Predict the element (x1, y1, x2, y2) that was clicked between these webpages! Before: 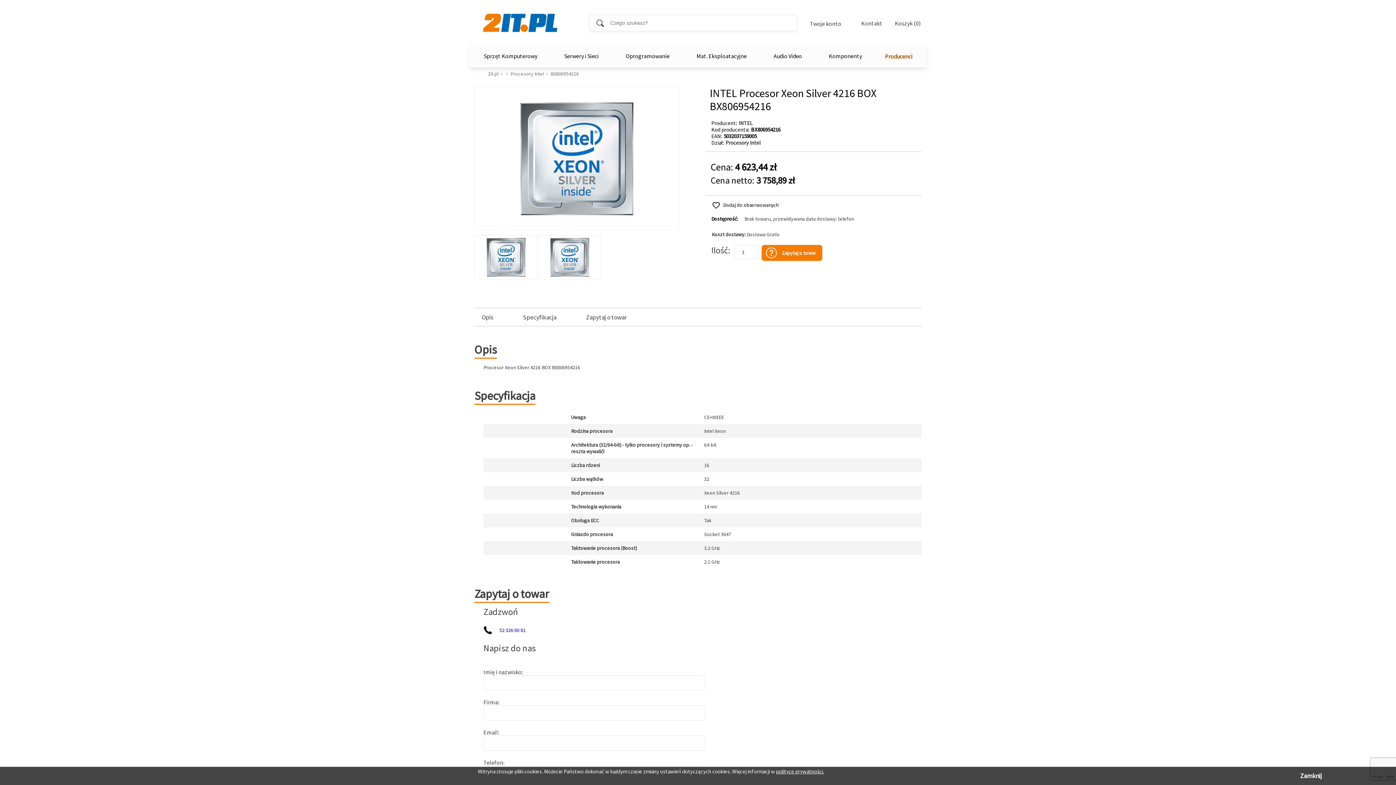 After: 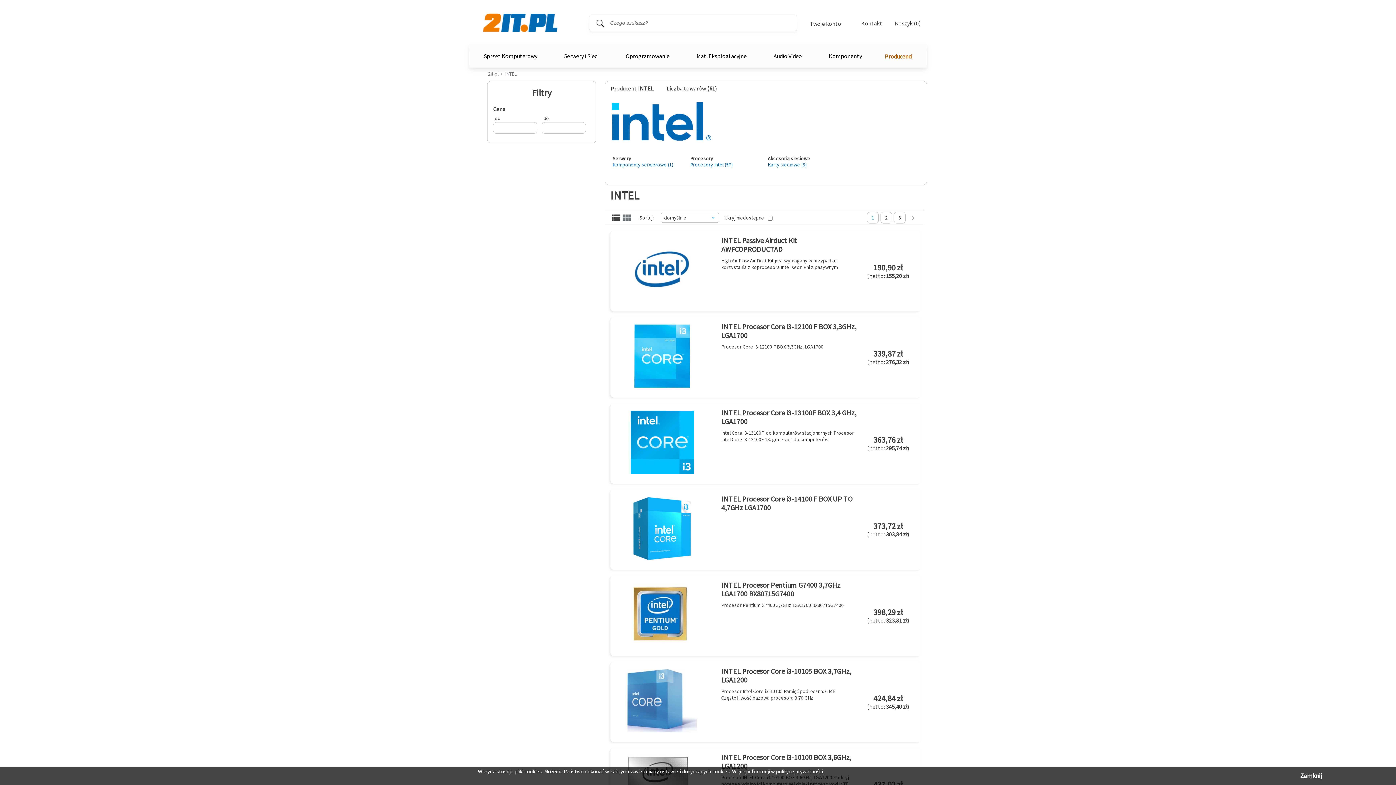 Action: bbox: (738, 119, 753, 126) label: INTEL